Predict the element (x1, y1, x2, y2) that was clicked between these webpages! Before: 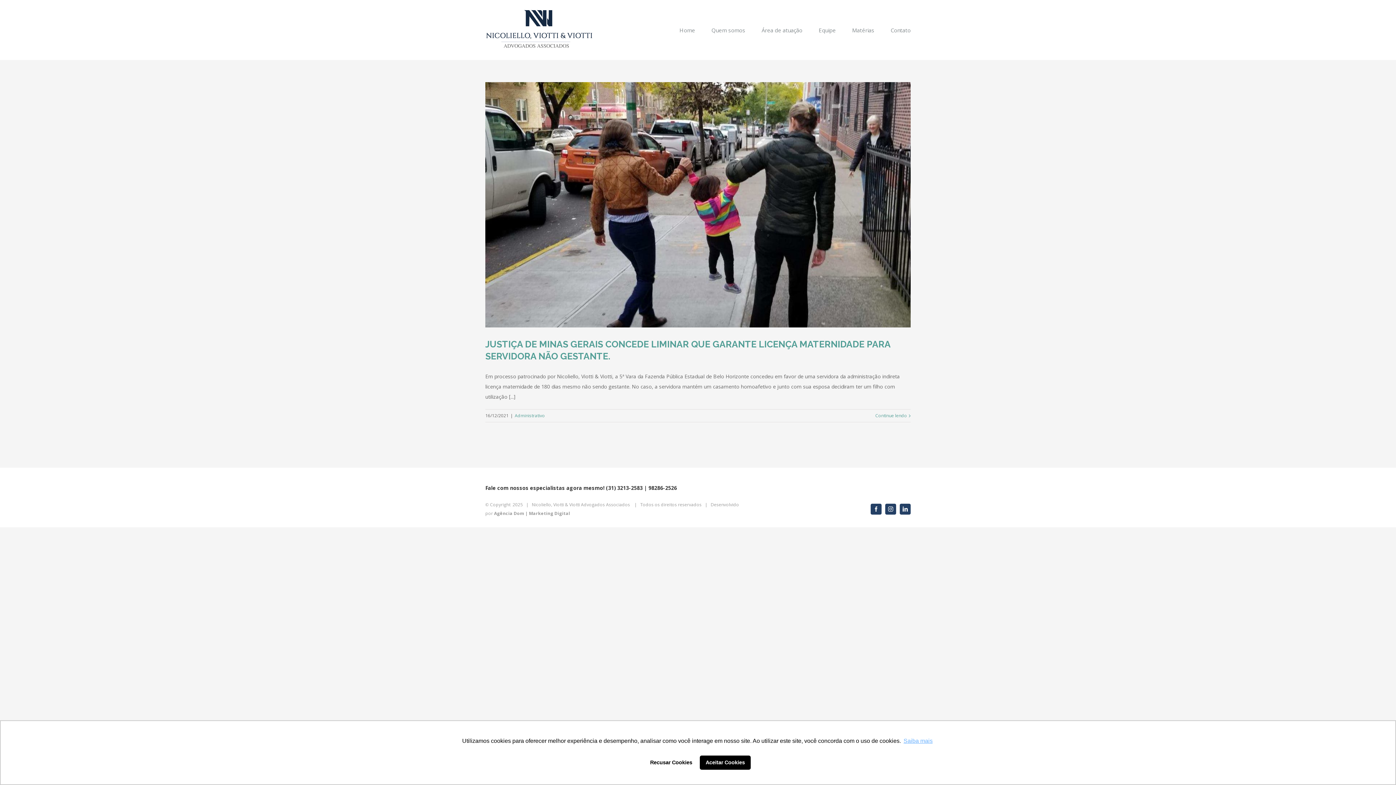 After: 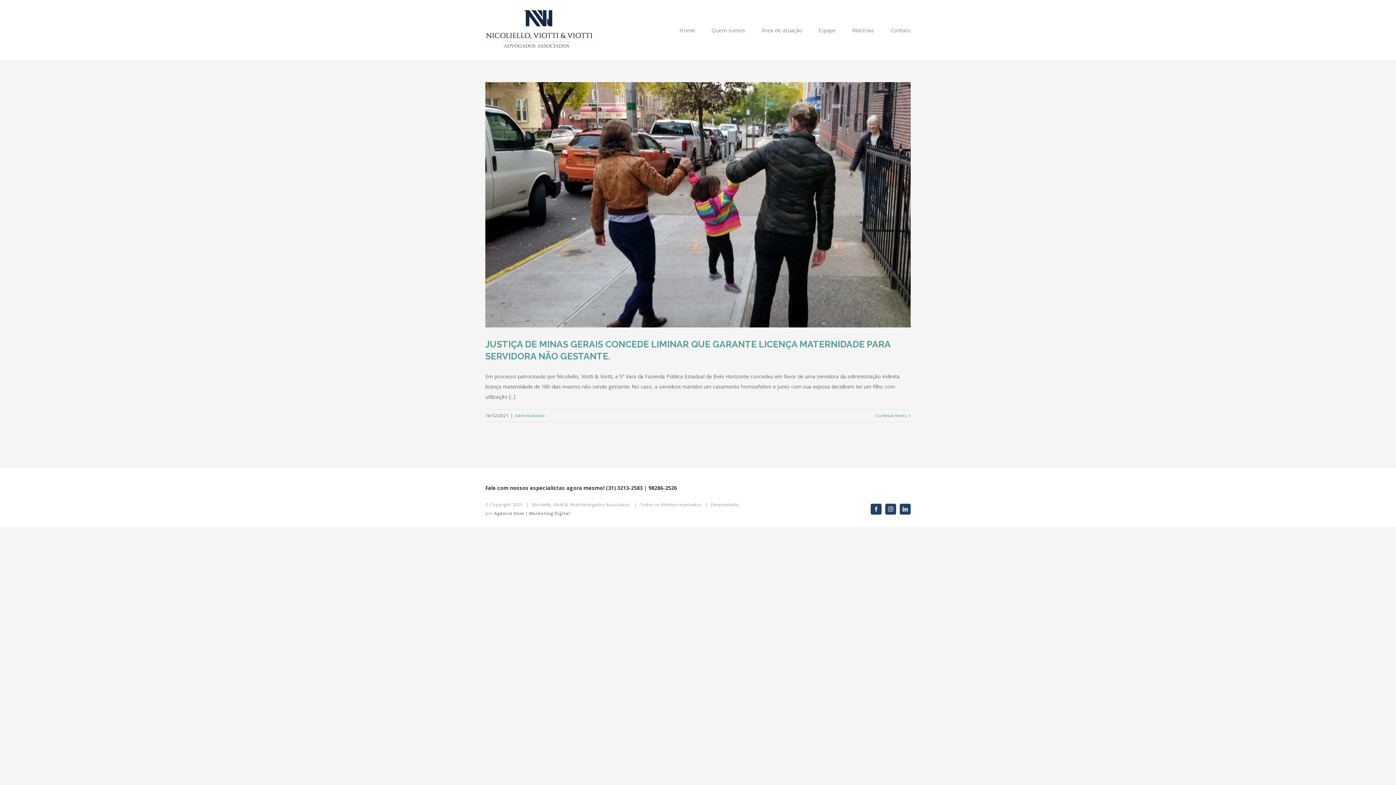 Action: label: allow cookies bbox: (700, 755, 750, 770)